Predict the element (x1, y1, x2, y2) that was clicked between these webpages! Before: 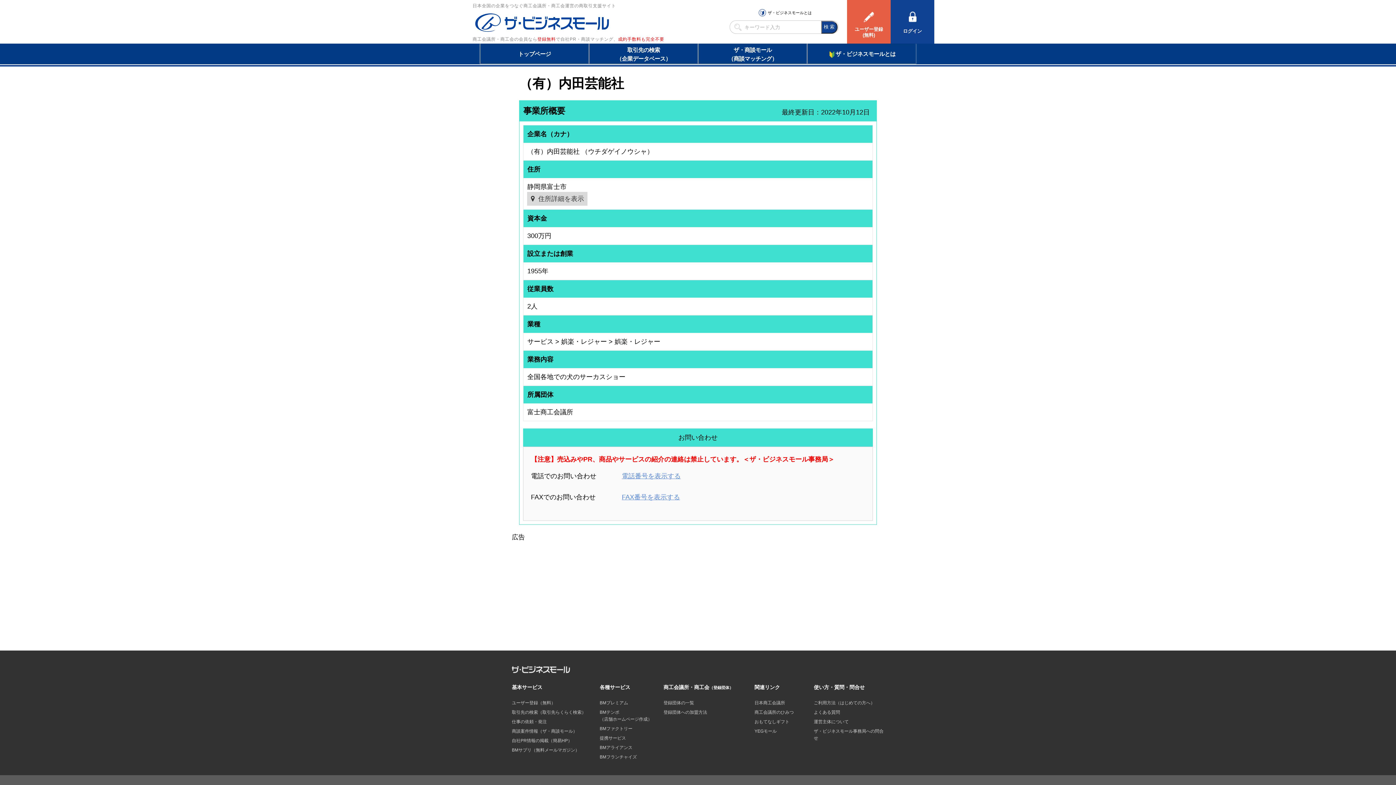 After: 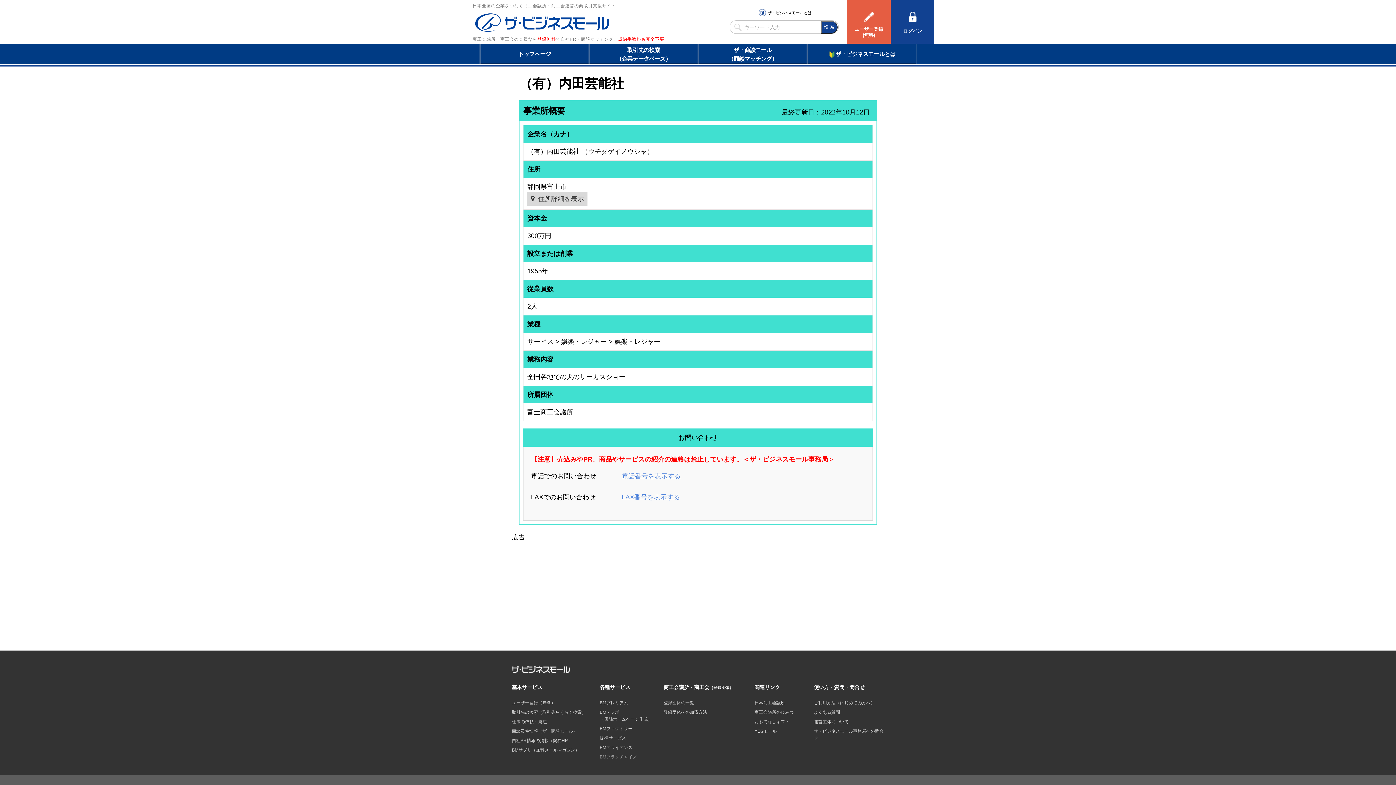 Action: bbox: (599, 754, 637, 760) label: BMフランチャイズ